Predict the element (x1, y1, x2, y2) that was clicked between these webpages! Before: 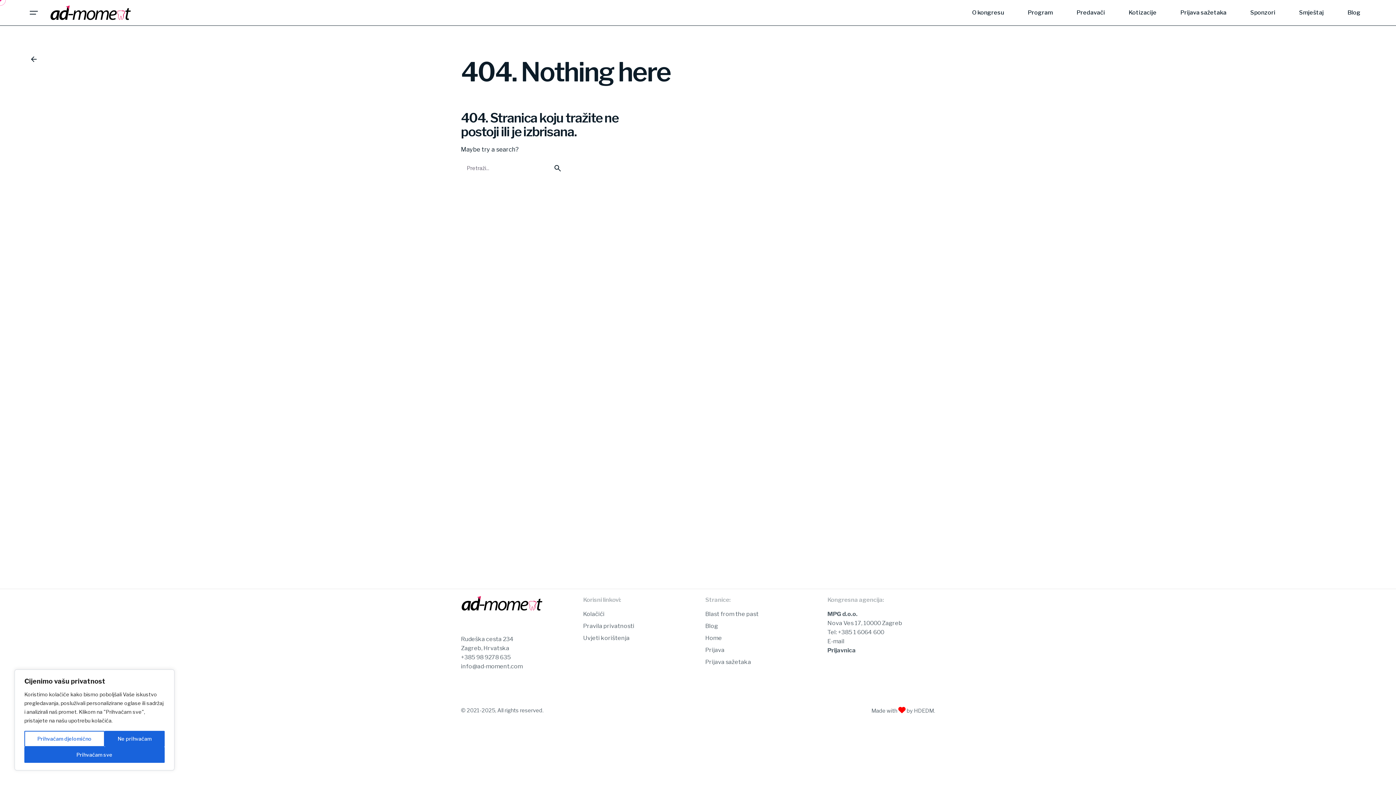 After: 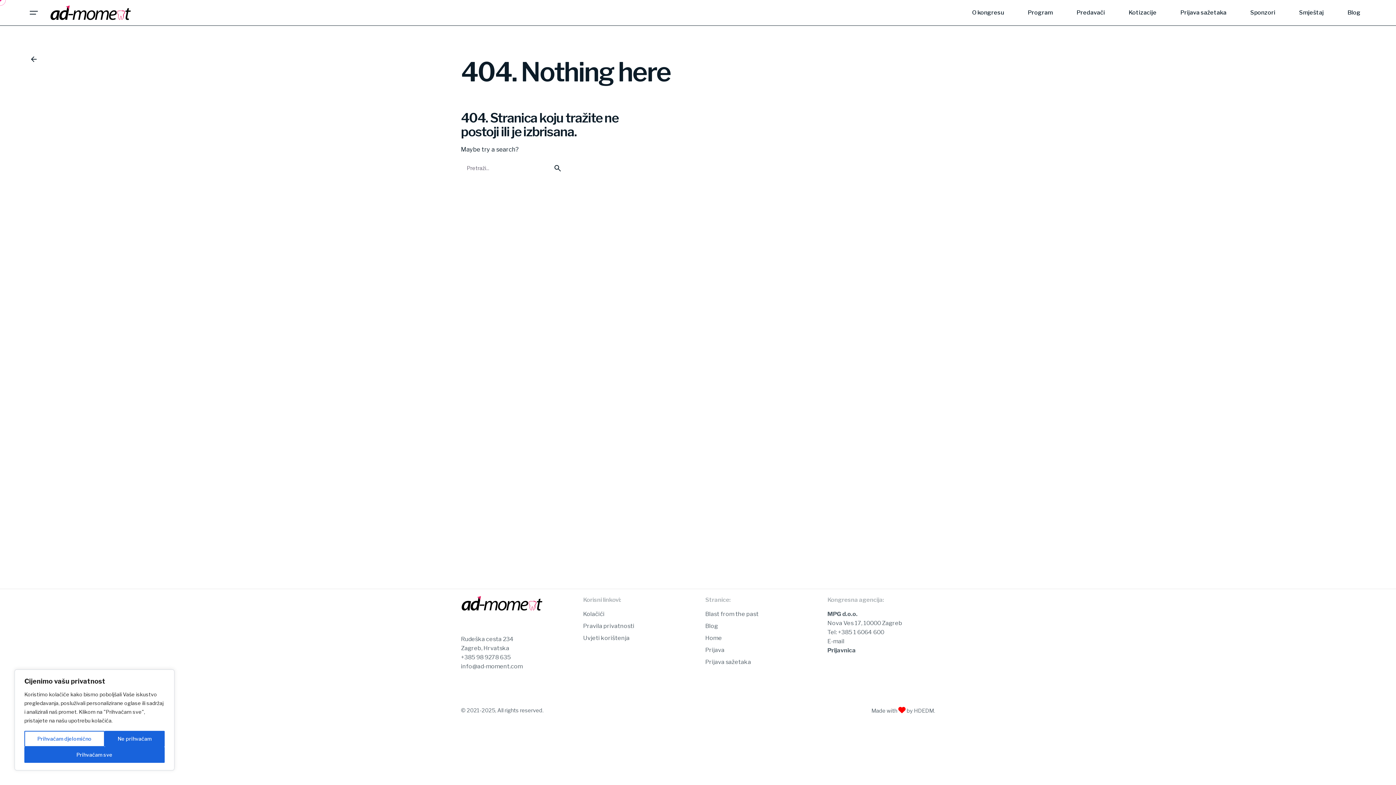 Action: bbox: (23, 49, 61, 69) label: Nazad